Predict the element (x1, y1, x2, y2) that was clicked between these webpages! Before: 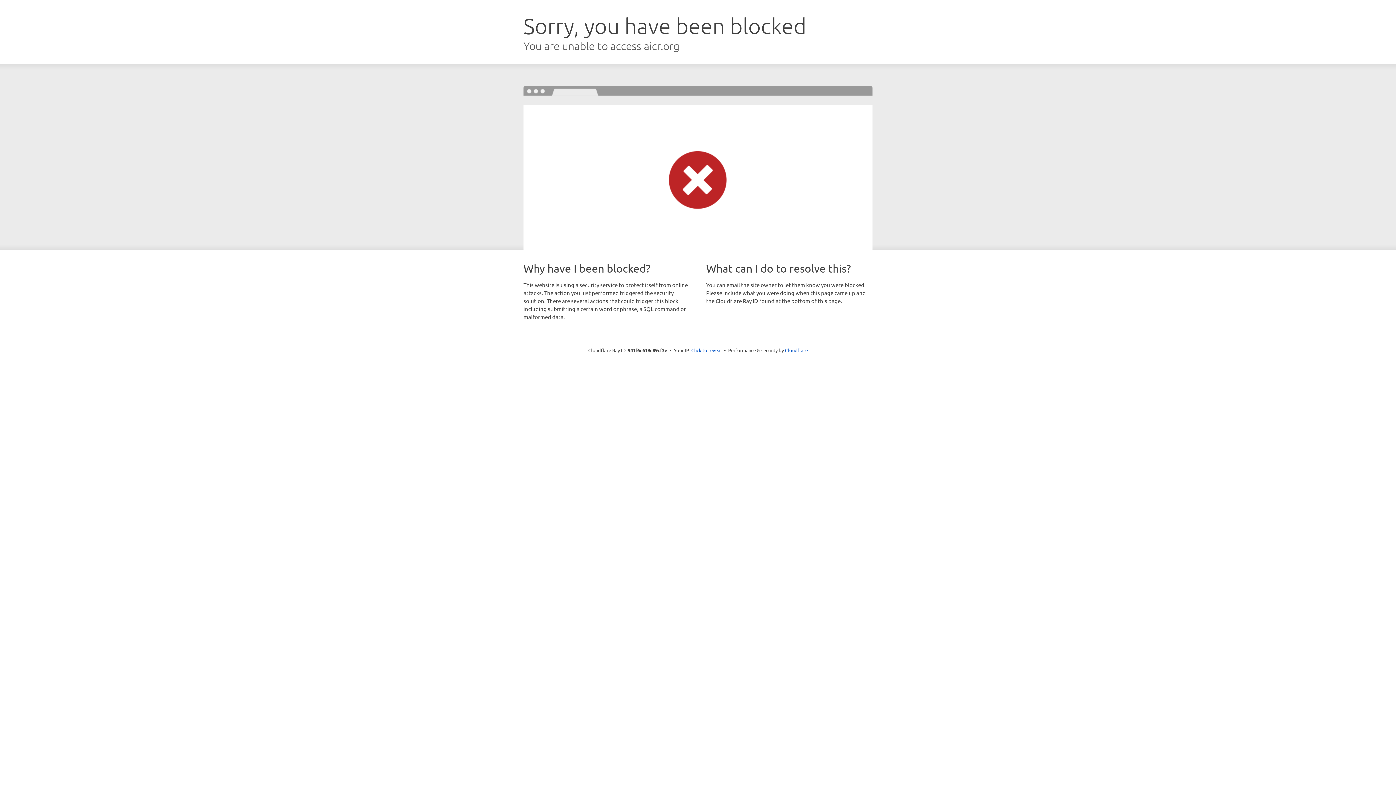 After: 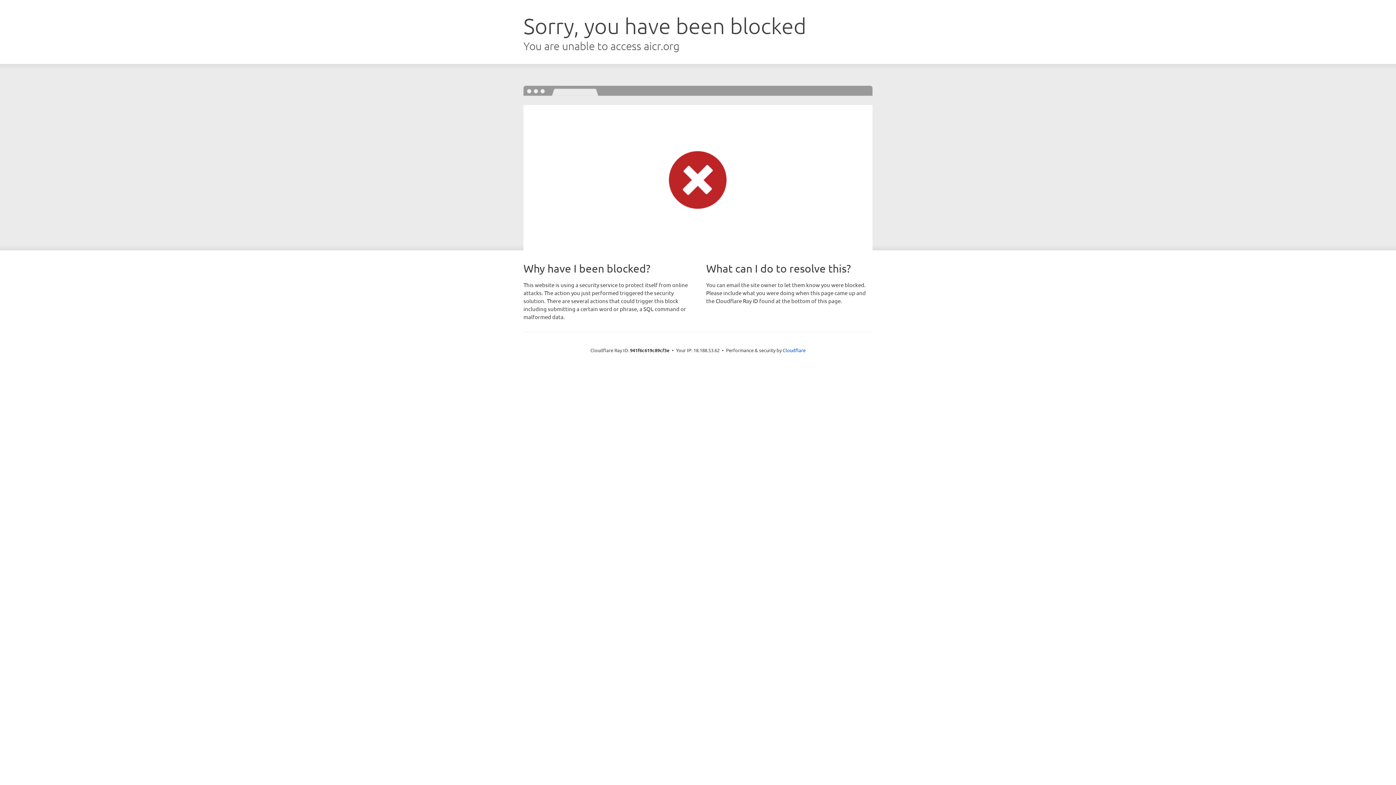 Action: label: Click to reveal bbox: (691, 346, 722, 353)